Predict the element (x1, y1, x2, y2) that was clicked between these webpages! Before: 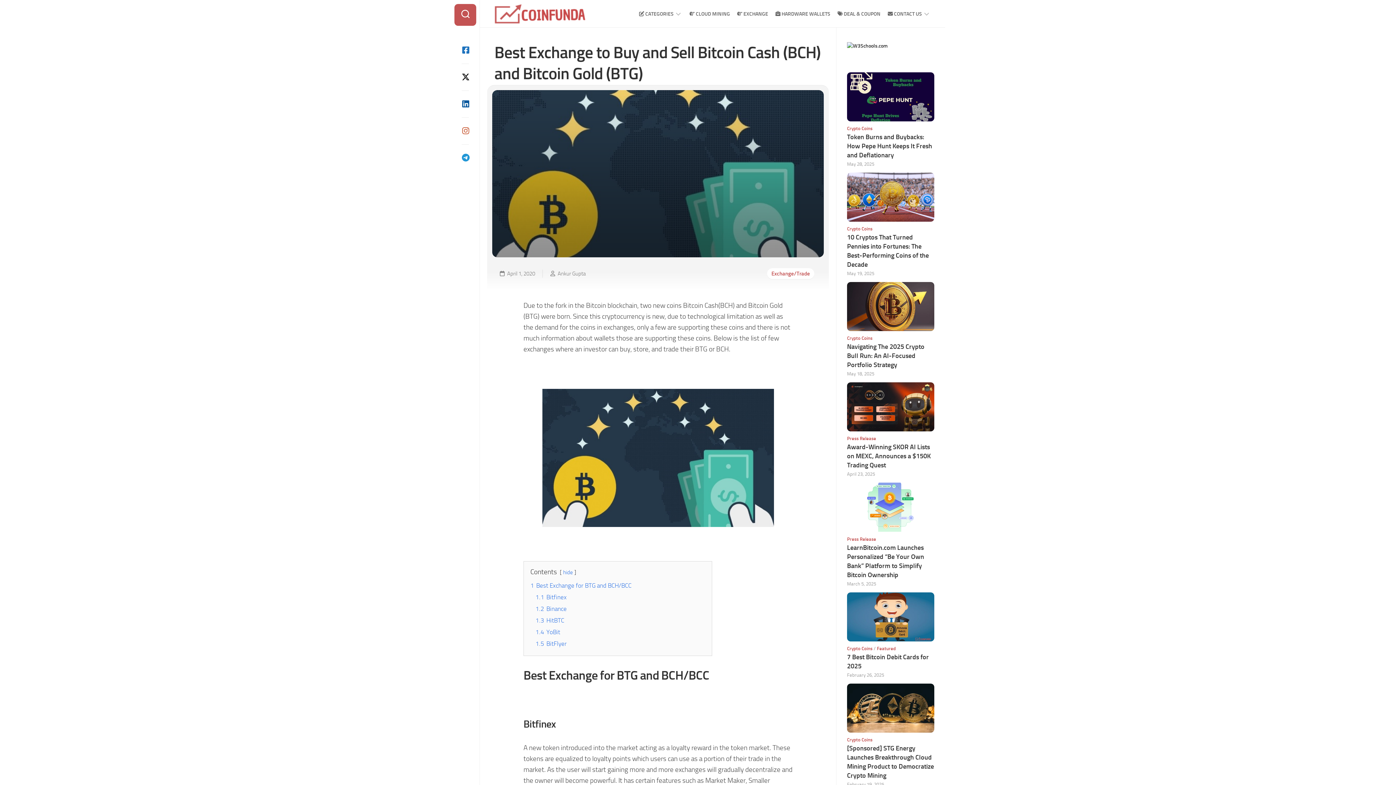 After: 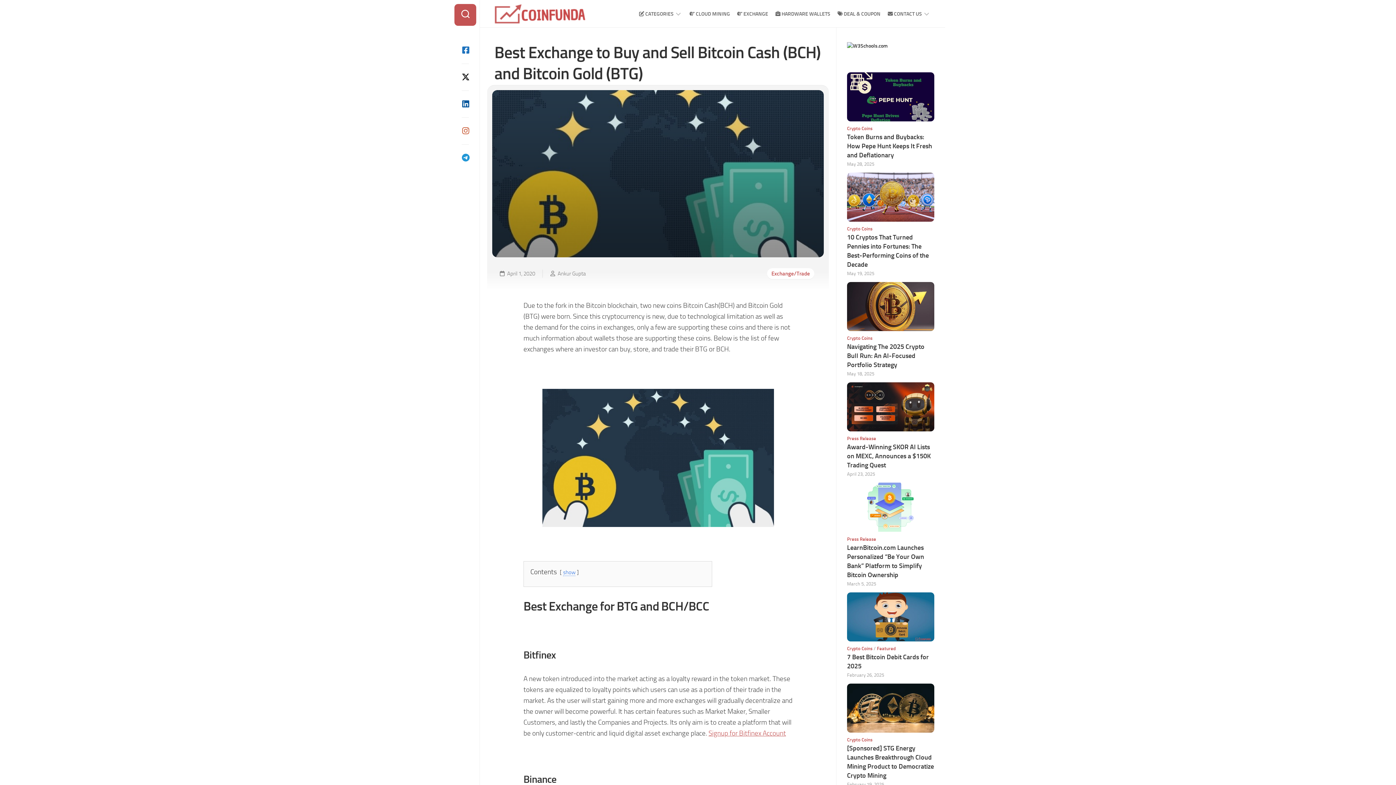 Action: bbox: (563, 569, 573, 576) label: hide